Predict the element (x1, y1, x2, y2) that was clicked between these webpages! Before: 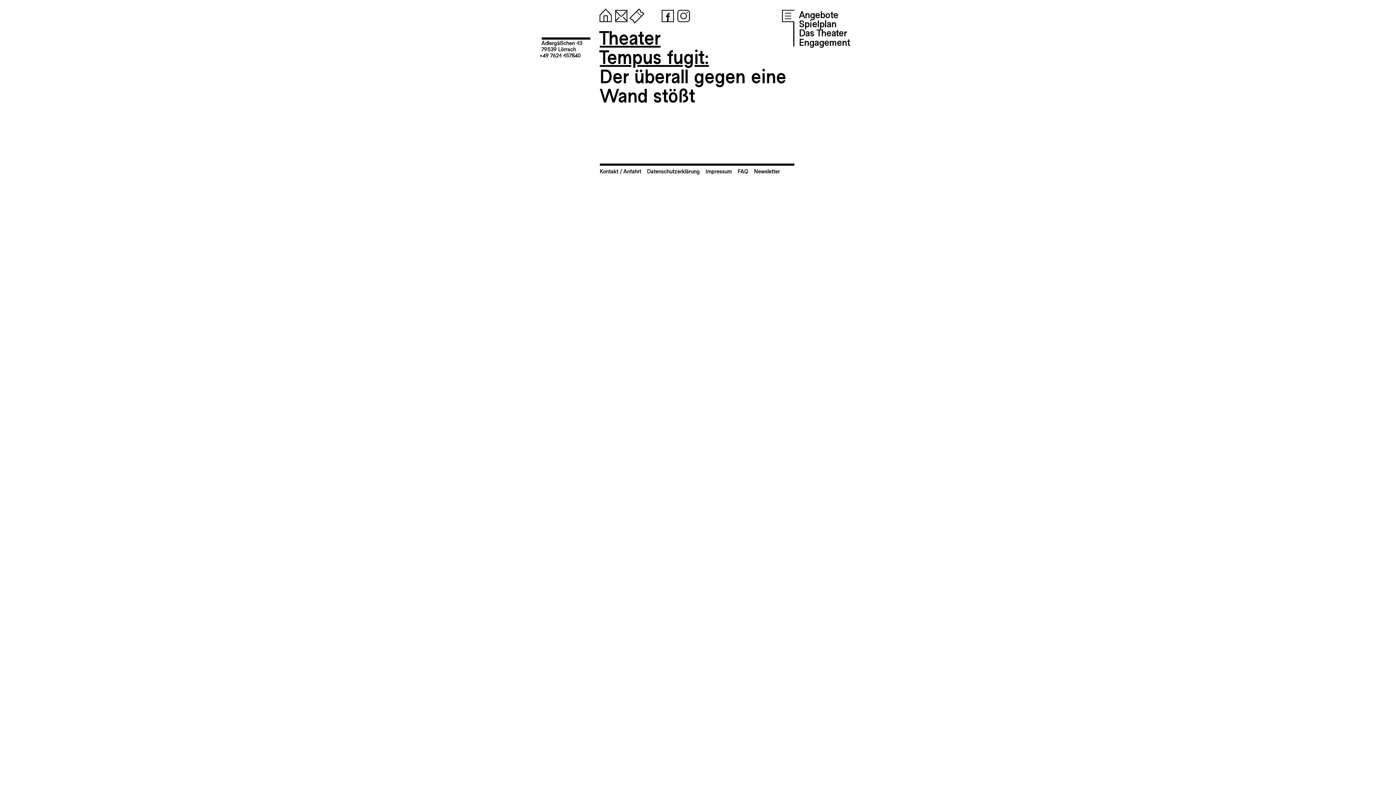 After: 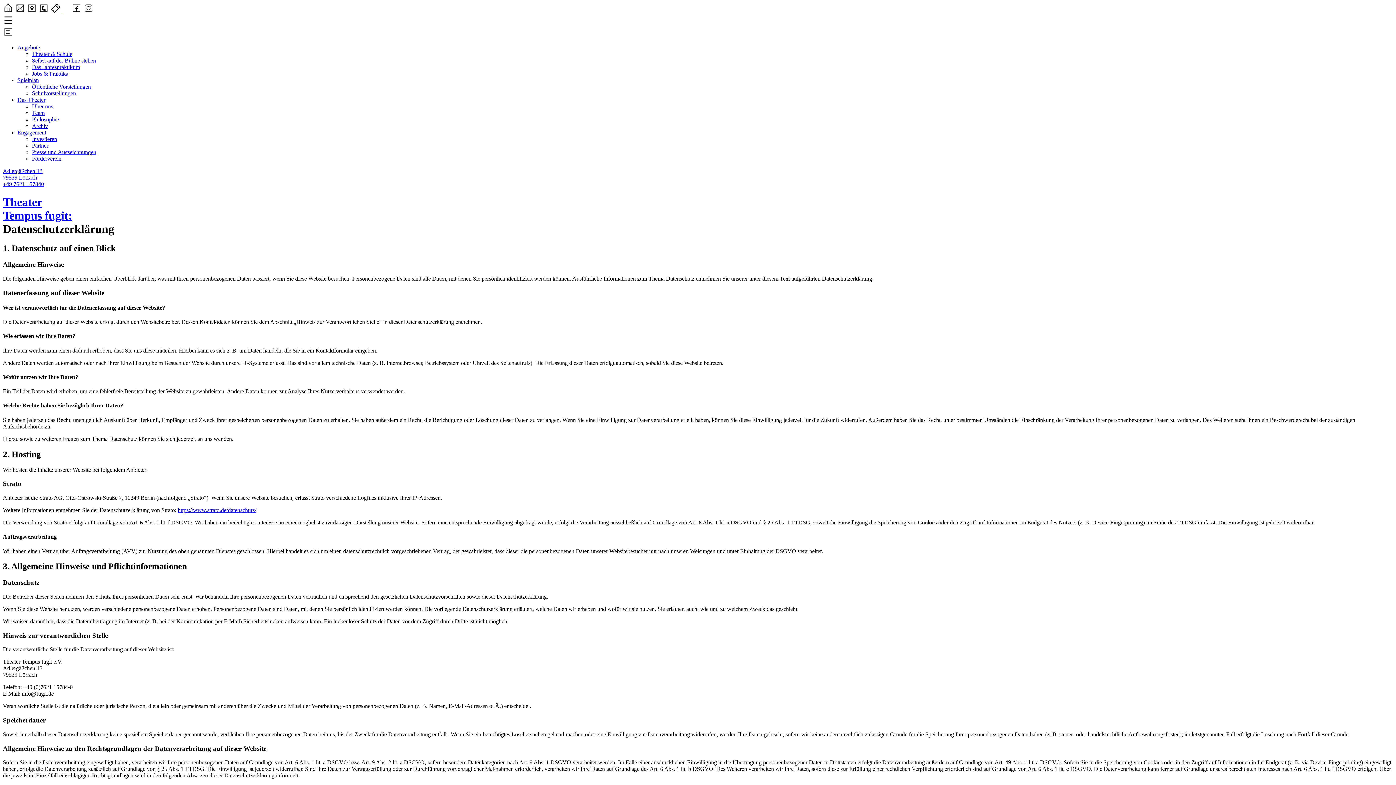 Action: label: Datenschutzerklärung bbox: (647, 167, 700, 174)